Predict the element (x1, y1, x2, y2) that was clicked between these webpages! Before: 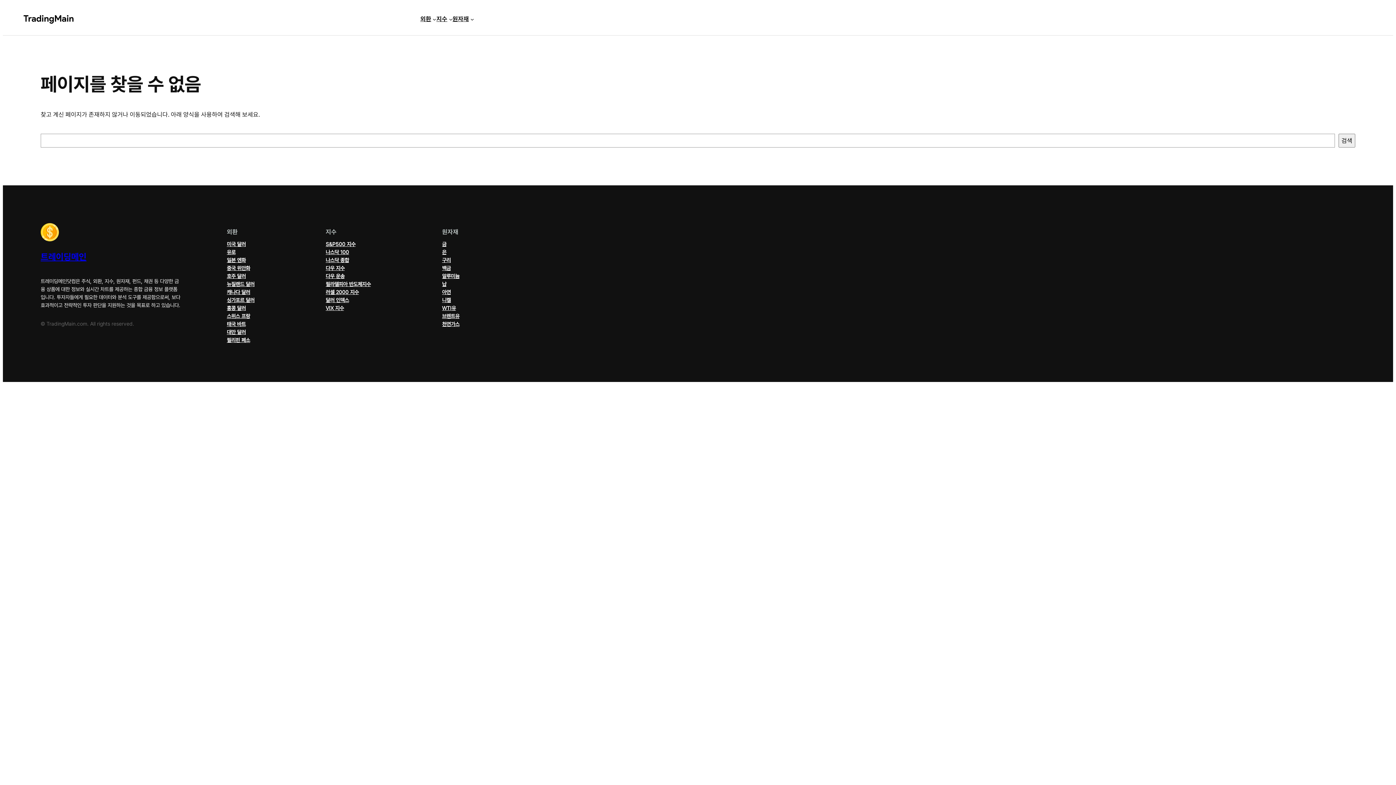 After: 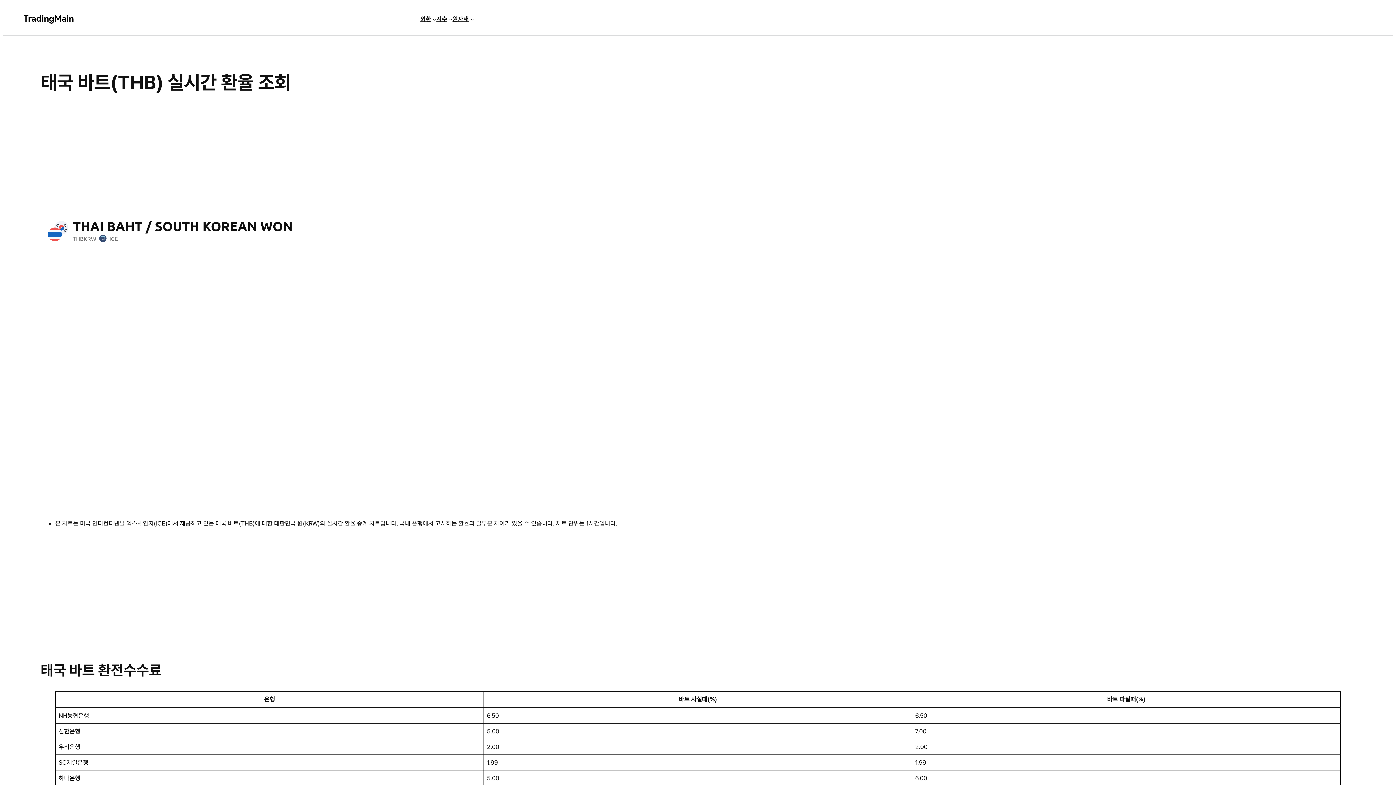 Action: label: 태국 바트 bbox: (226, 320, 245, 328)